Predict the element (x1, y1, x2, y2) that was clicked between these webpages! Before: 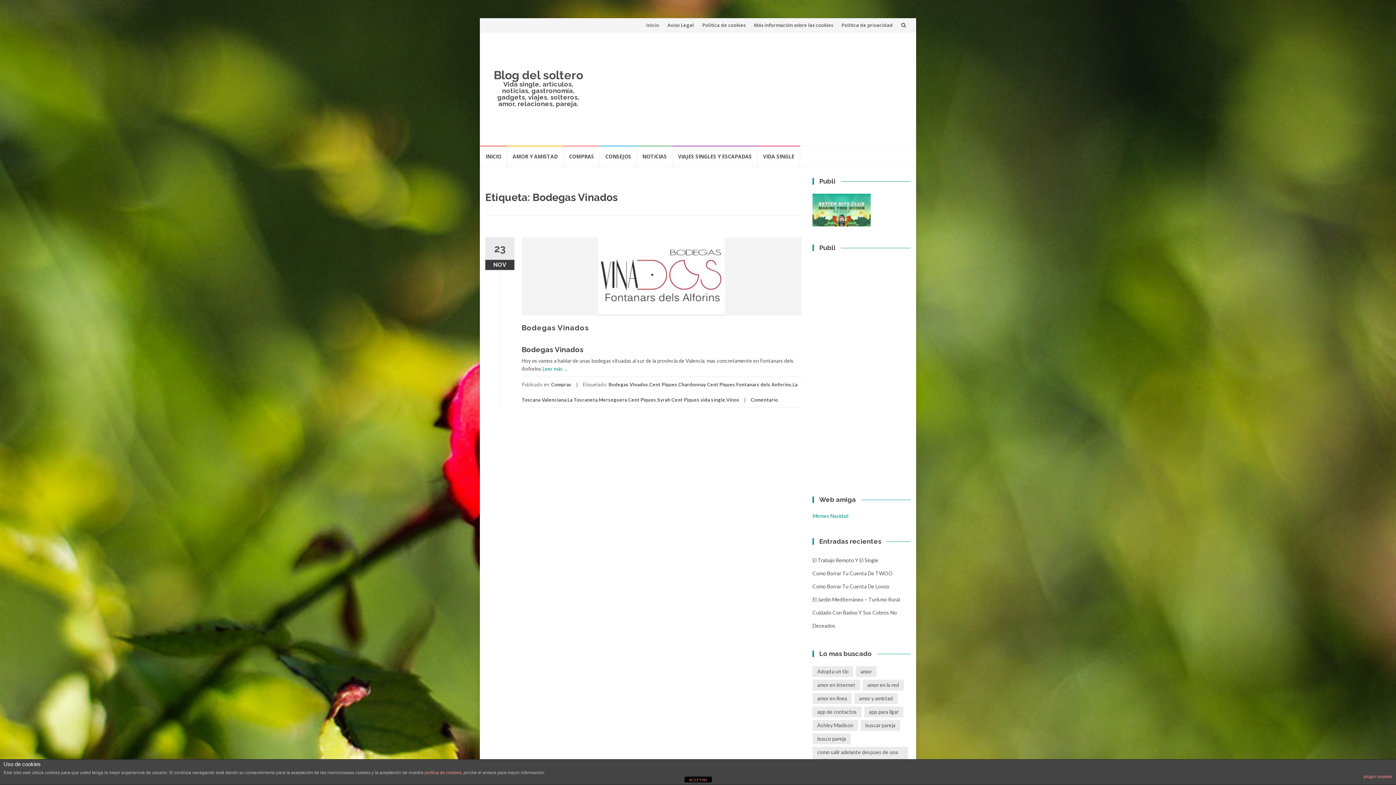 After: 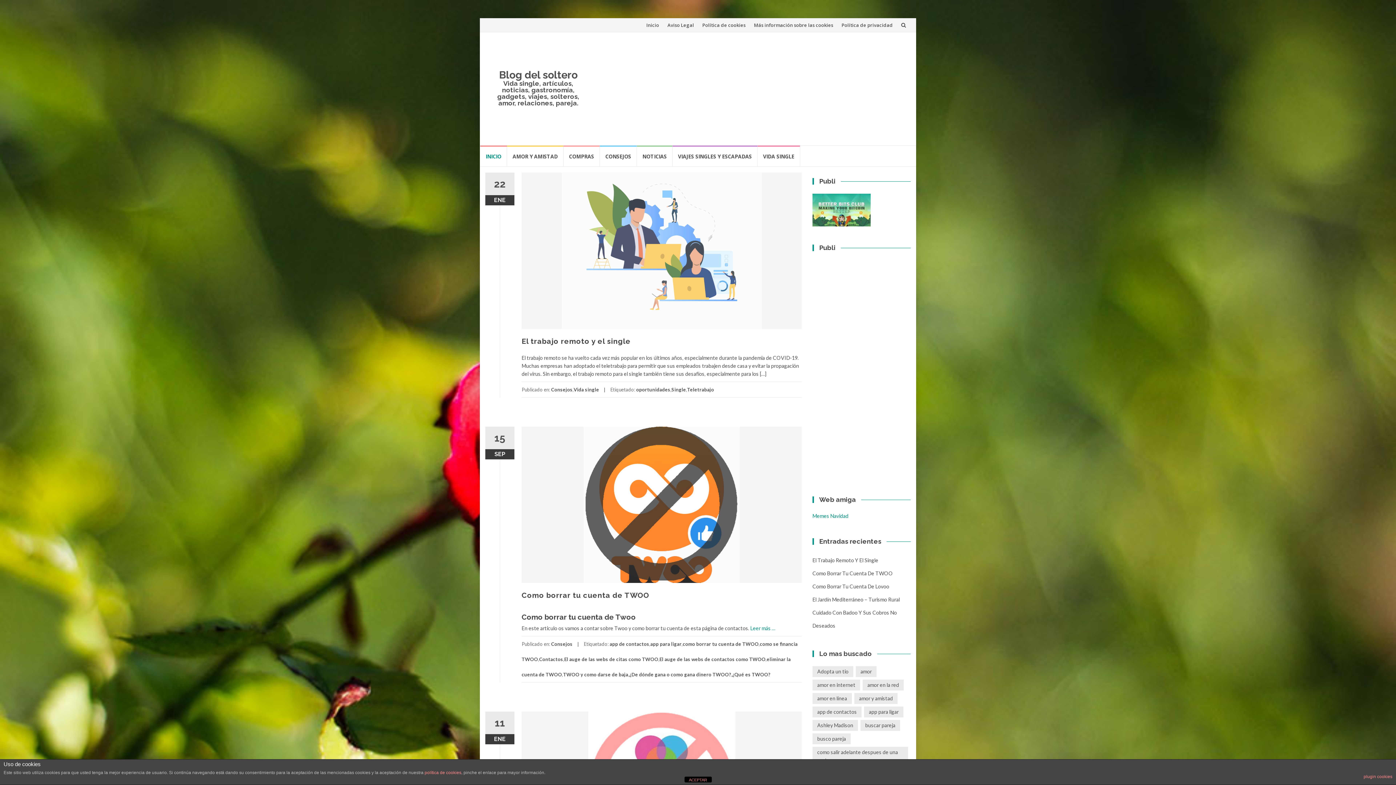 Action: label: Blog del soltero bbox: (493, 68, 583, 81)